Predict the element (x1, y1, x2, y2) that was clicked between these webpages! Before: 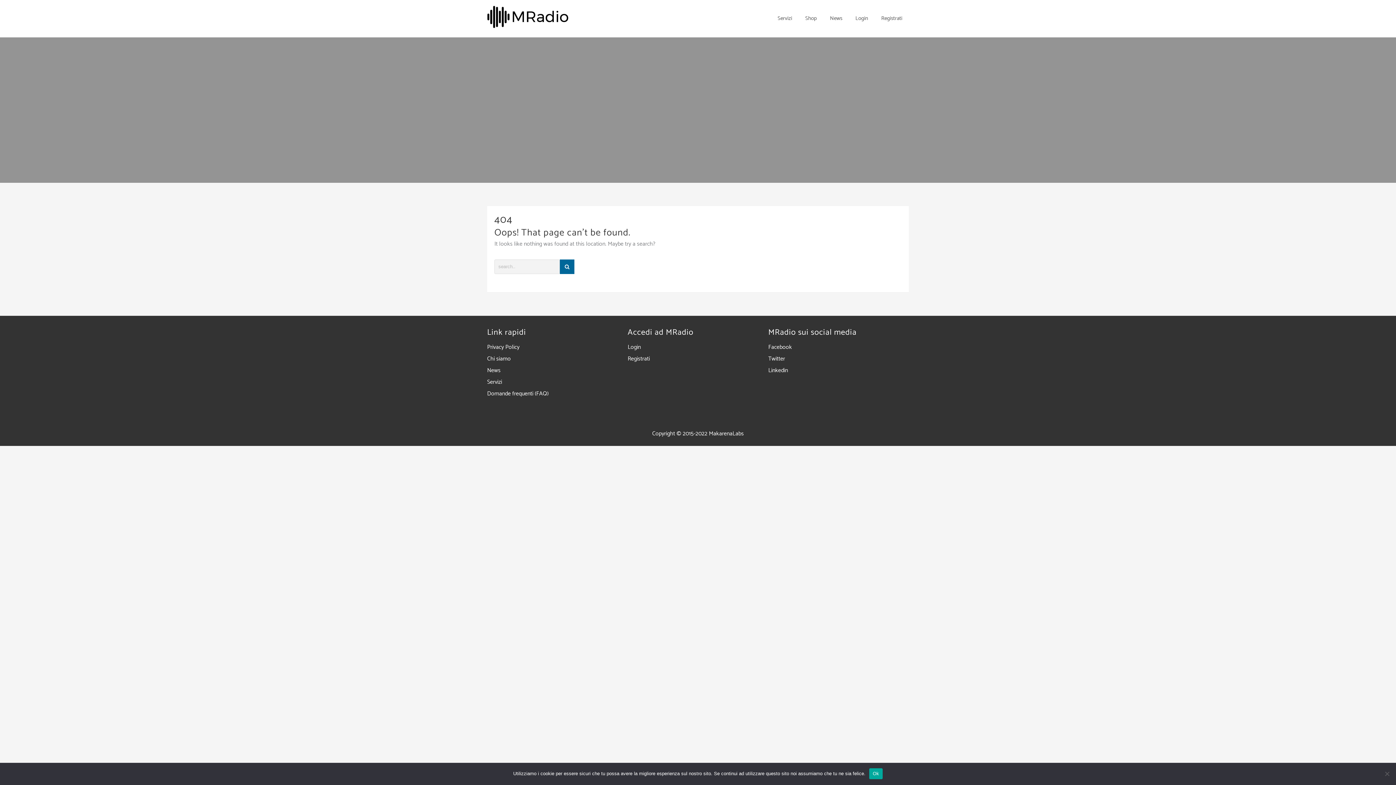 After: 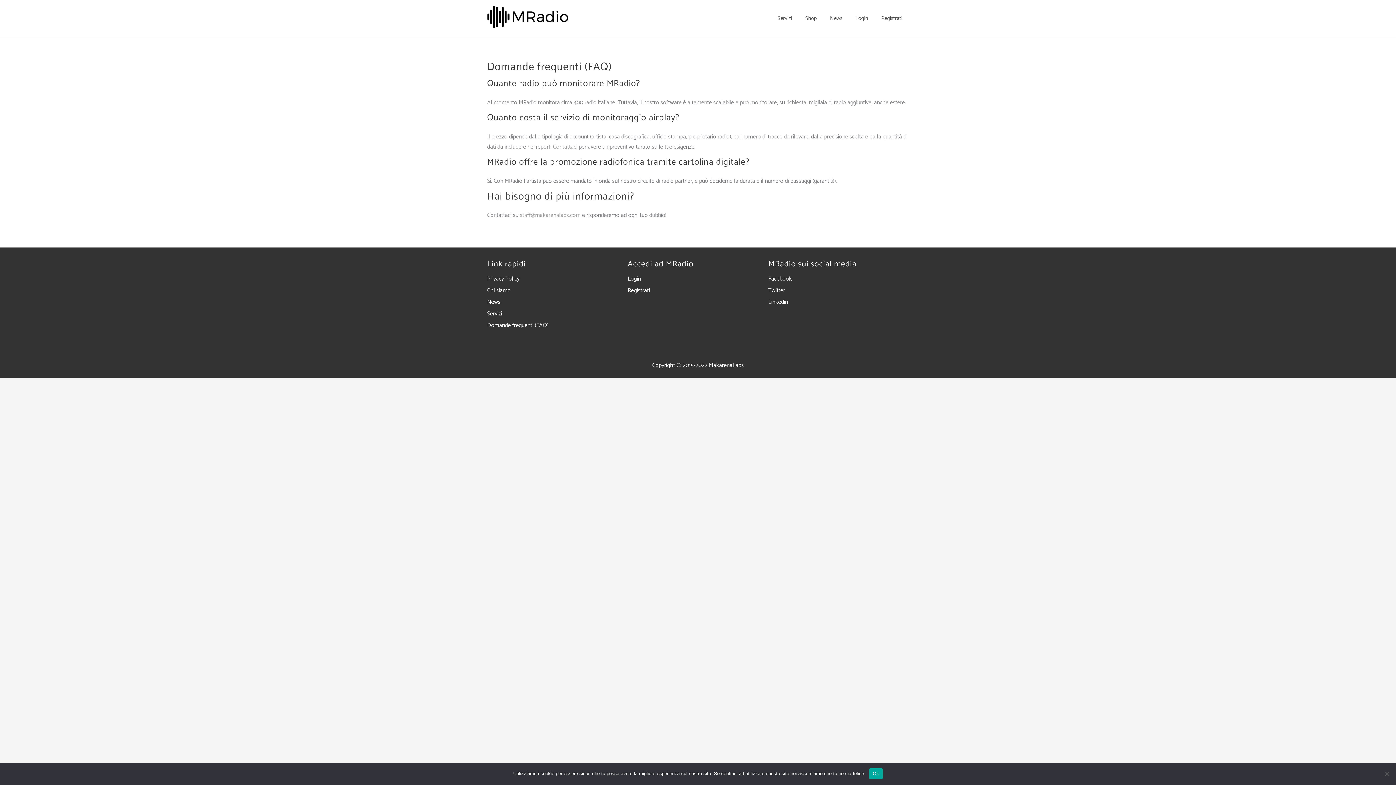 Action: label: Domande frequenti (FAQ) bbox: (487, 388, 548, 398)